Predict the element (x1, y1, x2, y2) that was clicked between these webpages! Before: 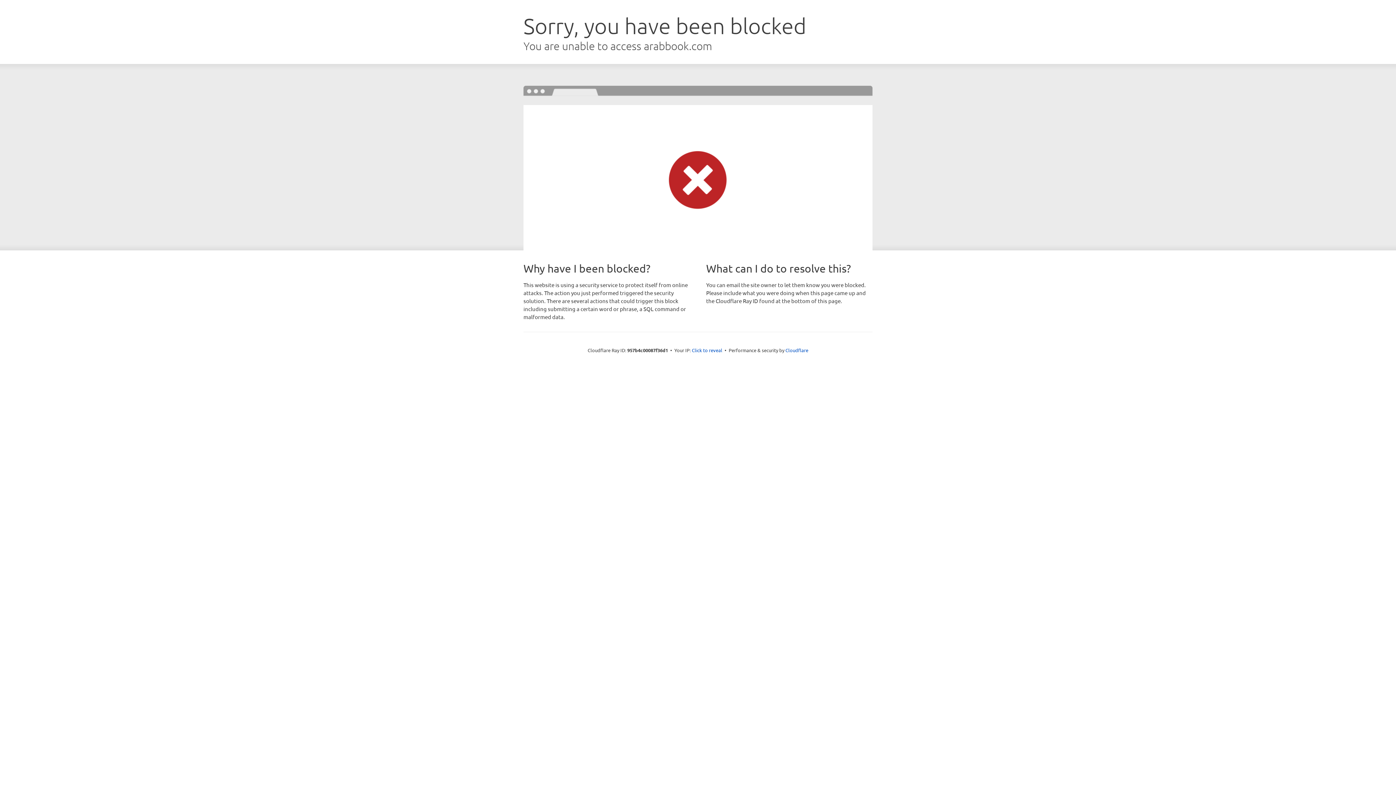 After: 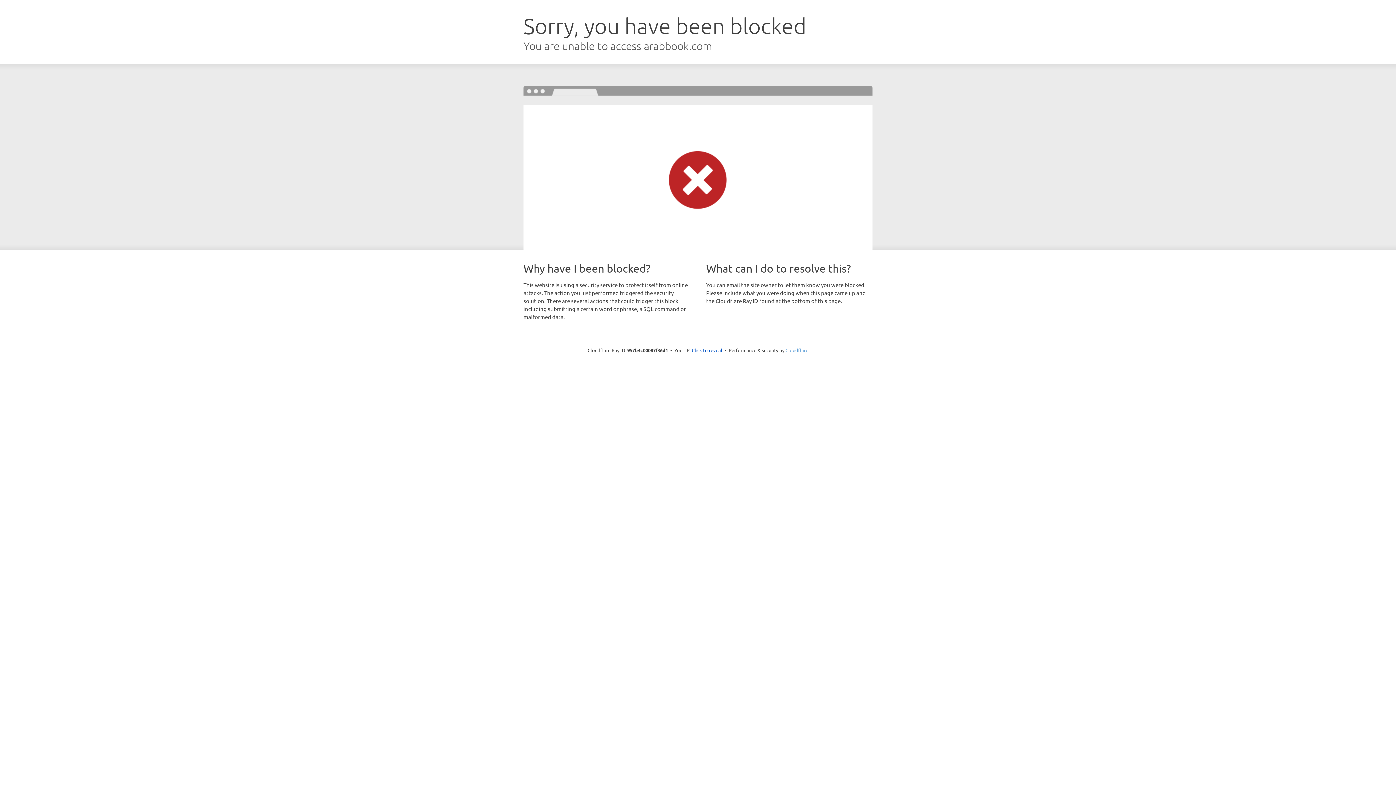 Action: bbox: (785, 347, 808, 353) label: Cloudflare